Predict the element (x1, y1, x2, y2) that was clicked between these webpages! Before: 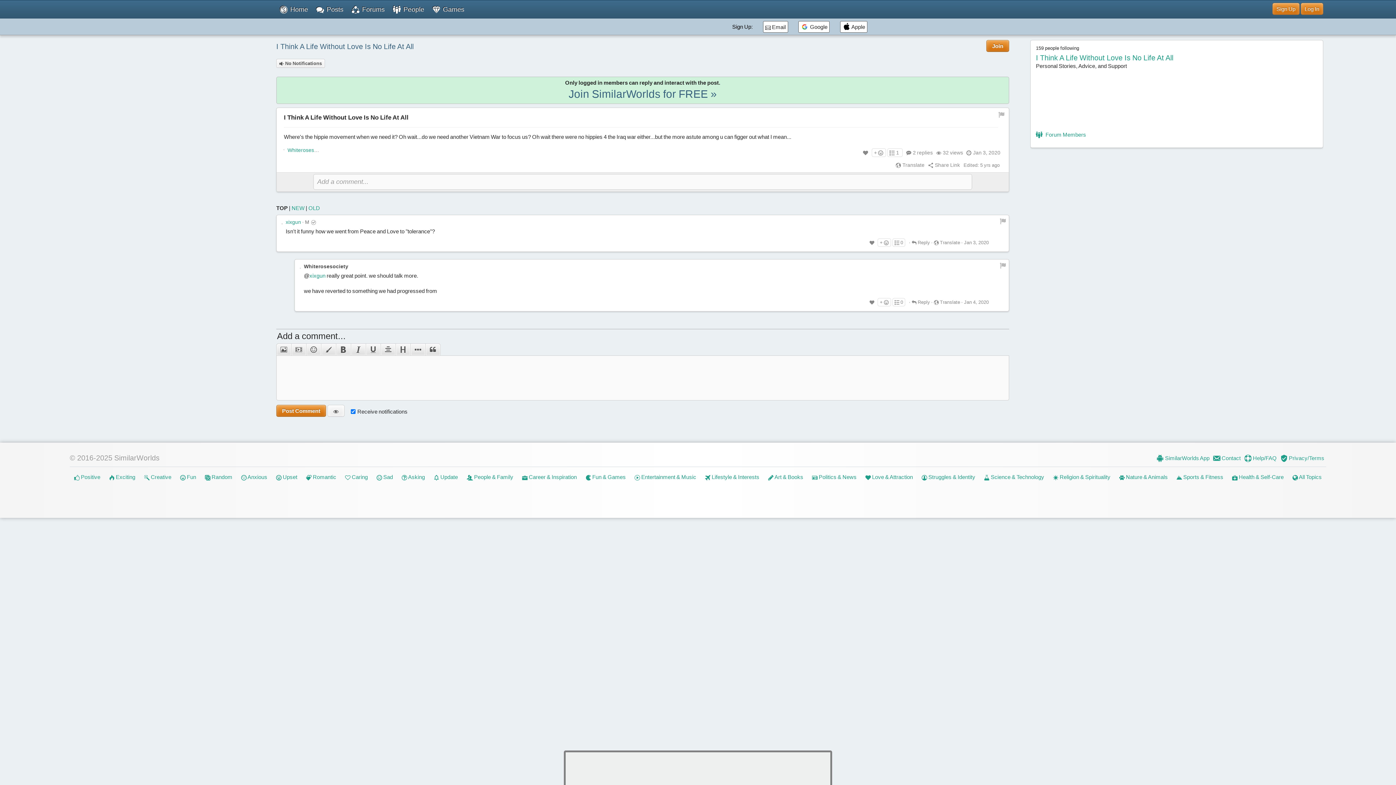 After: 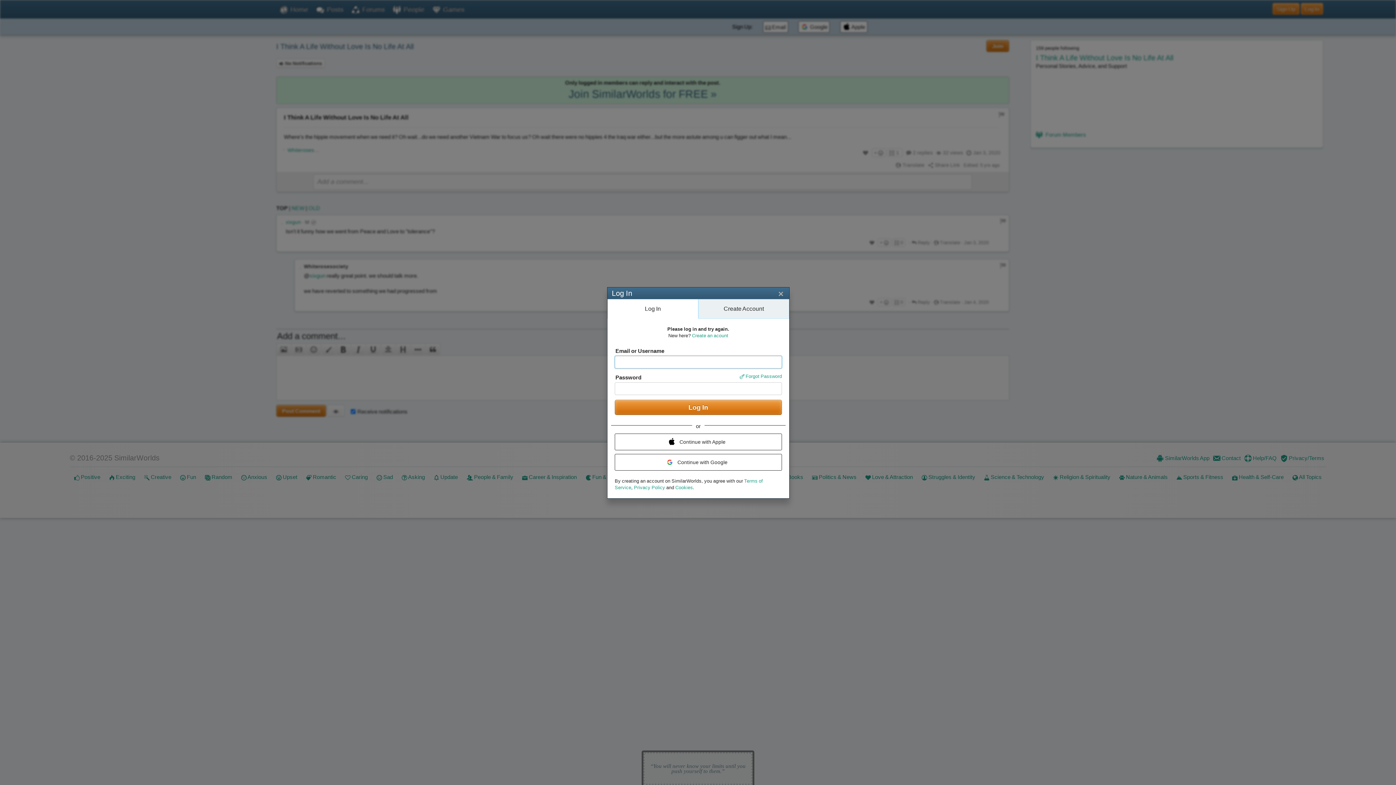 Action: label: Post Comment bbox: (276, 405, 326, 417)